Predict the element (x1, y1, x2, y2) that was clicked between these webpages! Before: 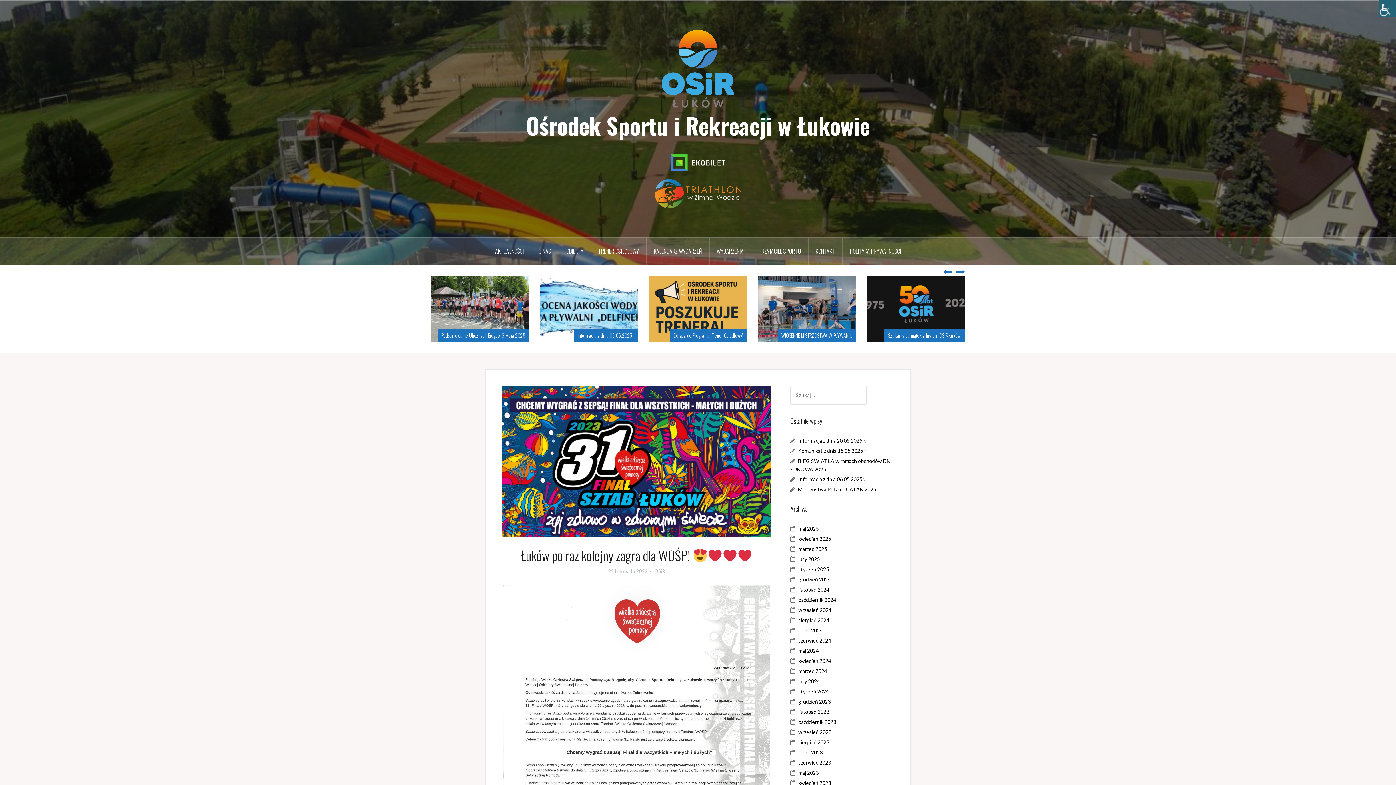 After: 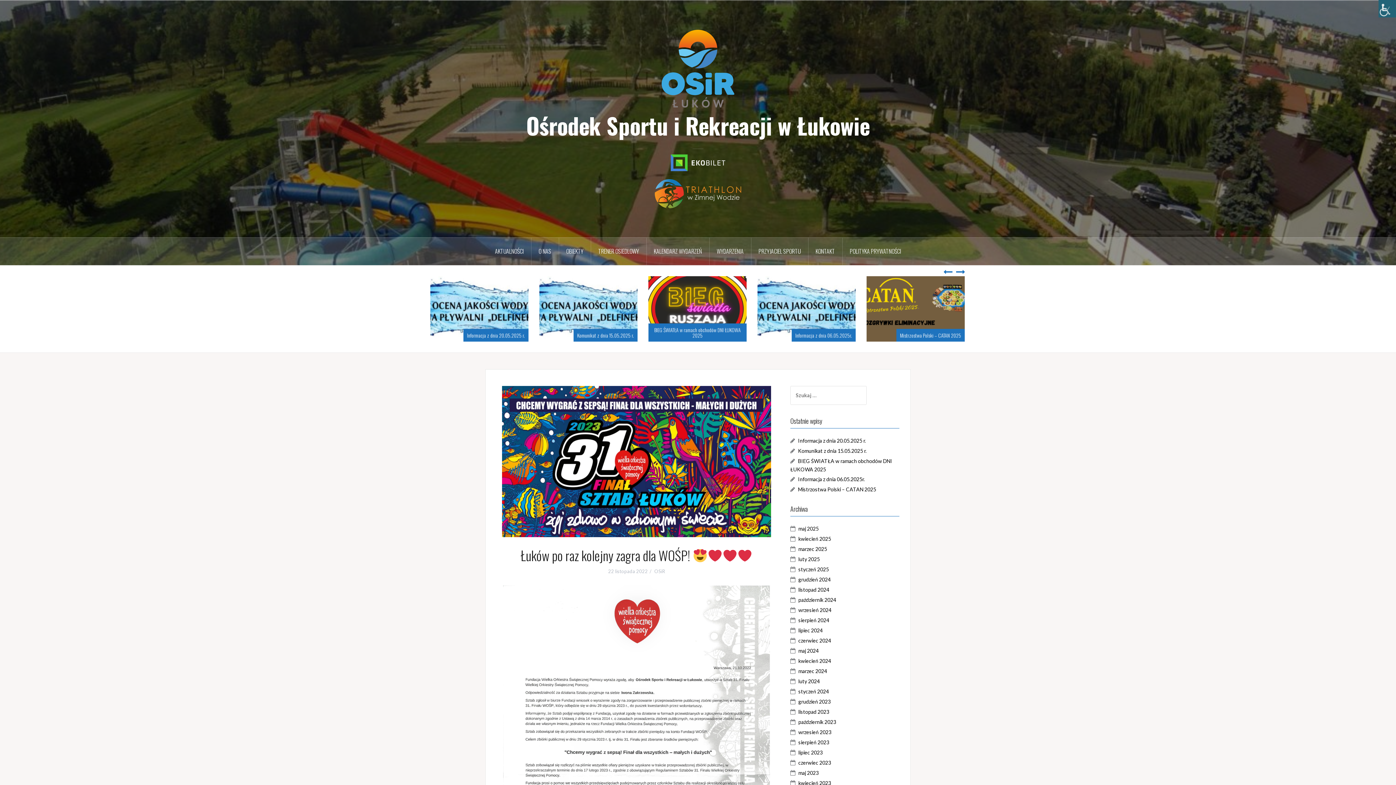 Action: bbox: (670, 159, 725, 165)